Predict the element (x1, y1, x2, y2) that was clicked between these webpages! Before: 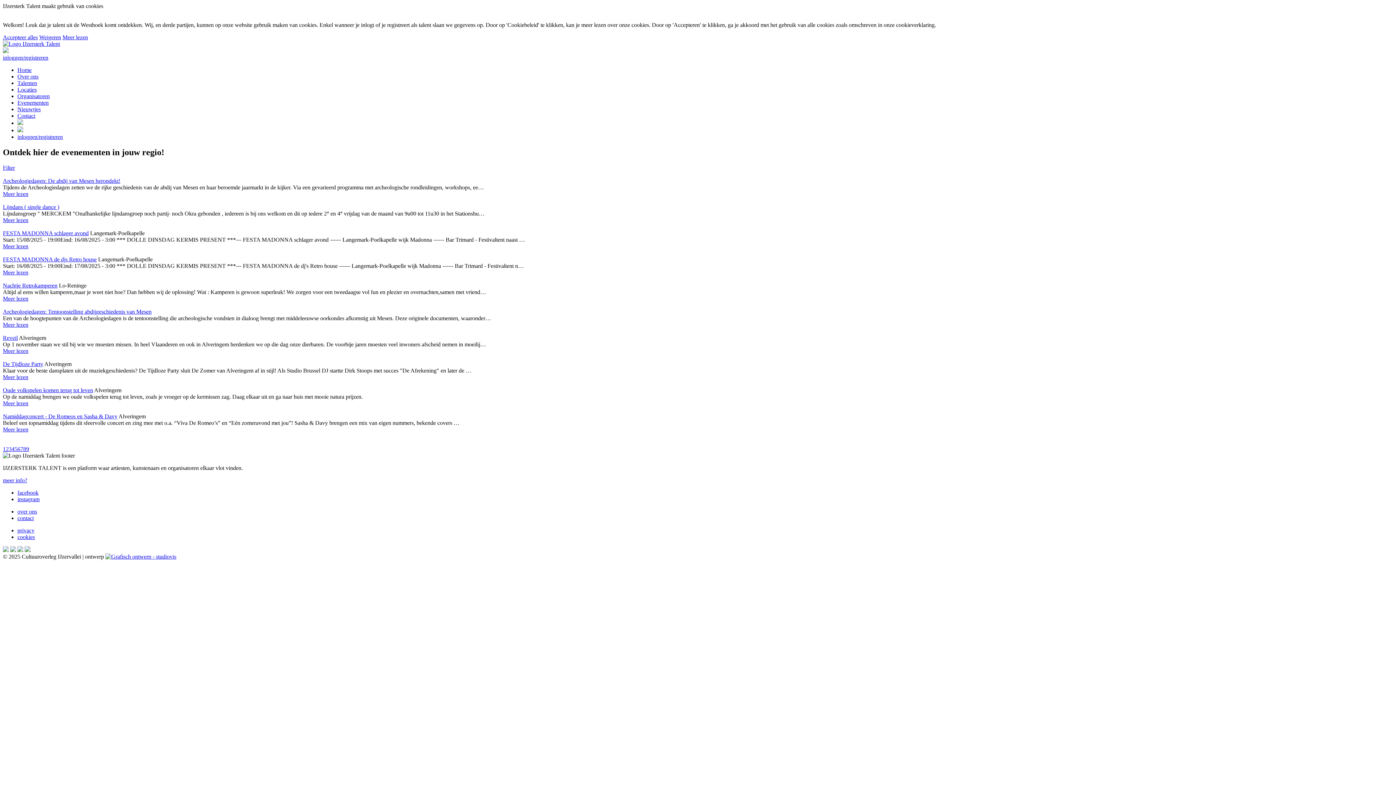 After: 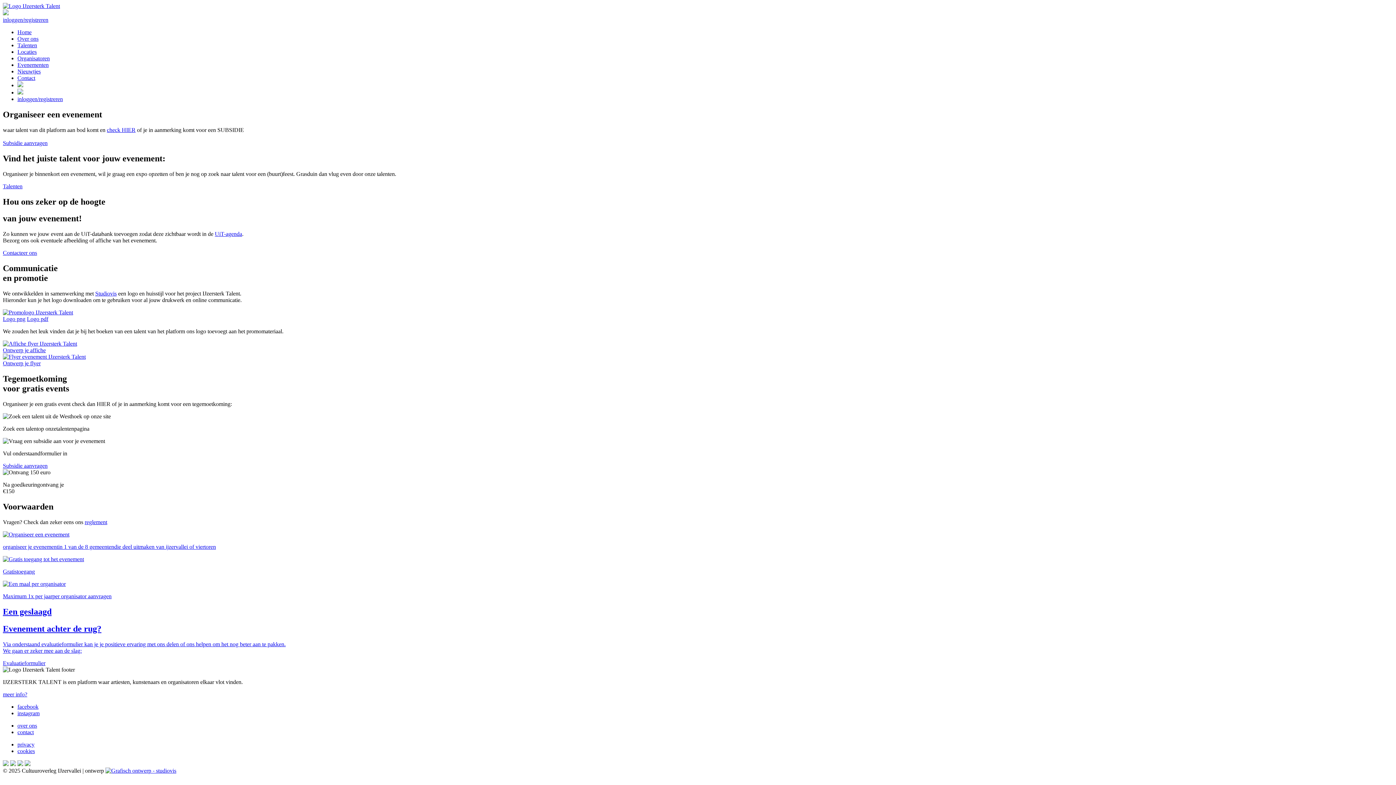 Action: label: Organisatoren bbox: (17, 93, 49, 99)